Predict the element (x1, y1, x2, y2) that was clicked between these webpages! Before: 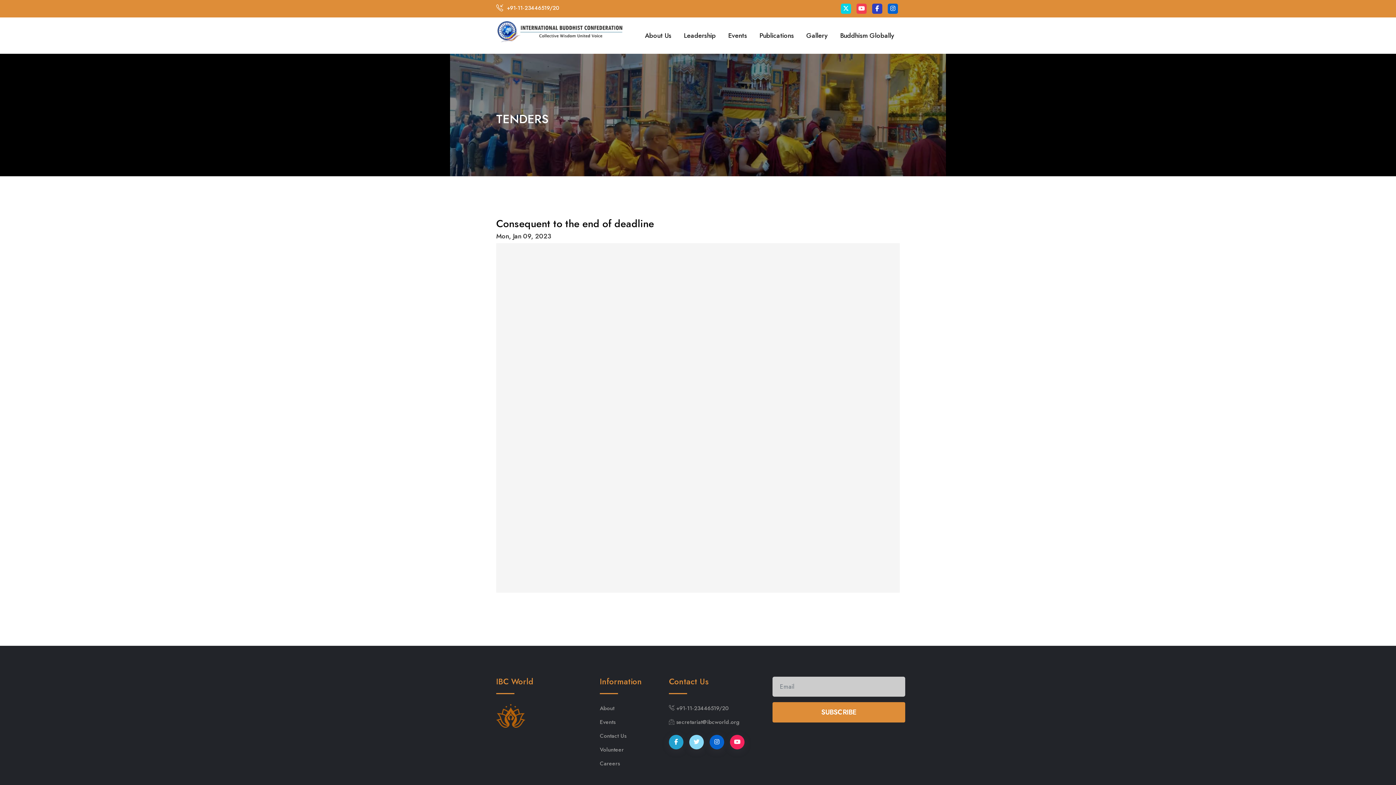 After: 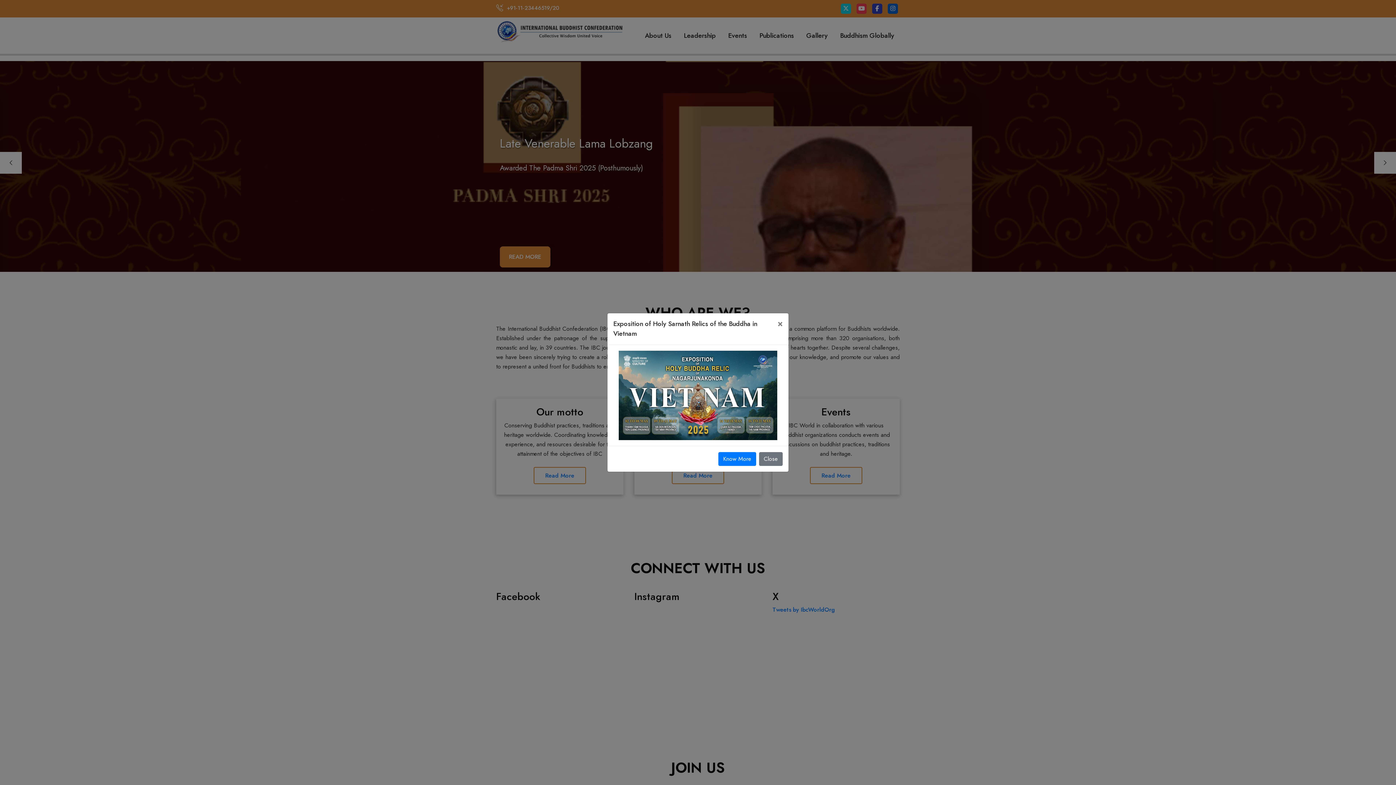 Action: bbox: (600, 757, 658, 770) label: Careers